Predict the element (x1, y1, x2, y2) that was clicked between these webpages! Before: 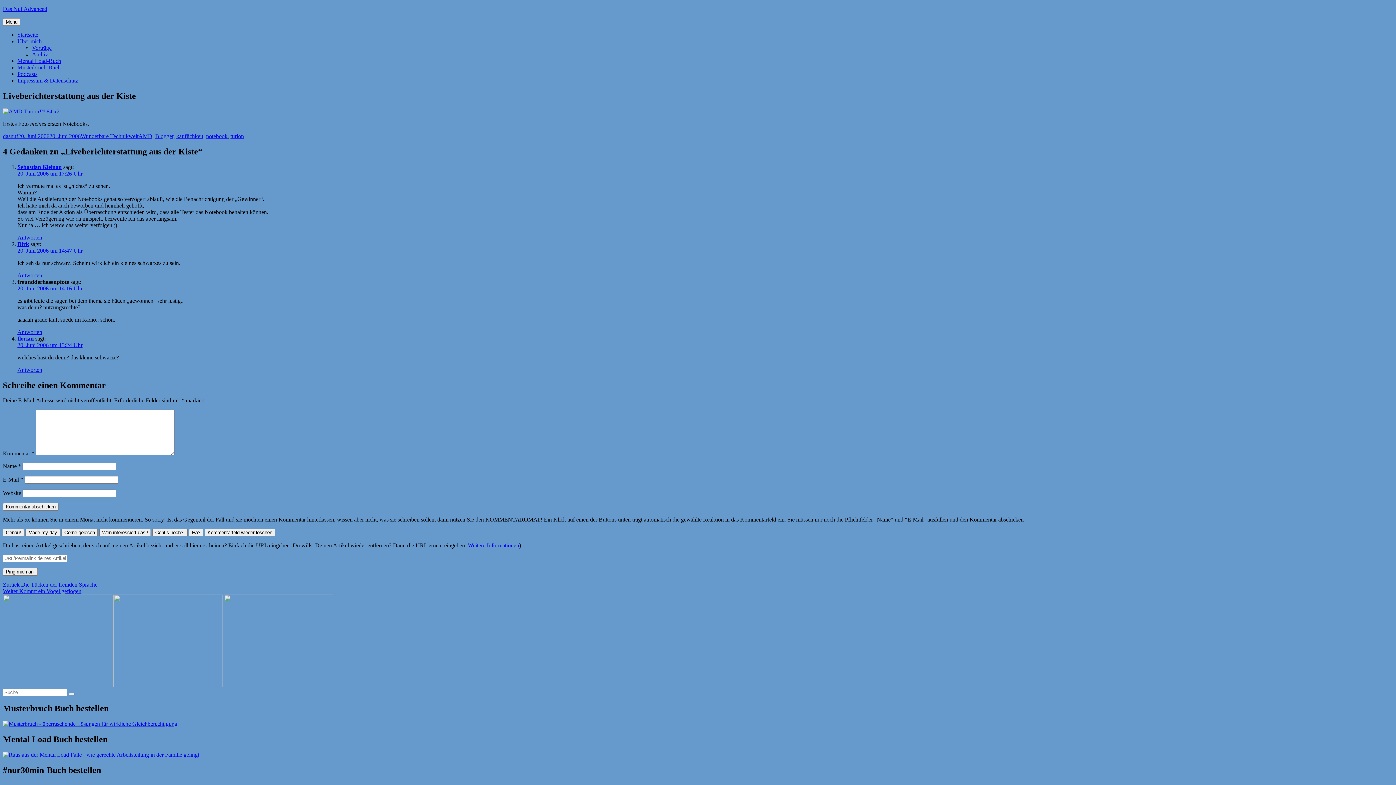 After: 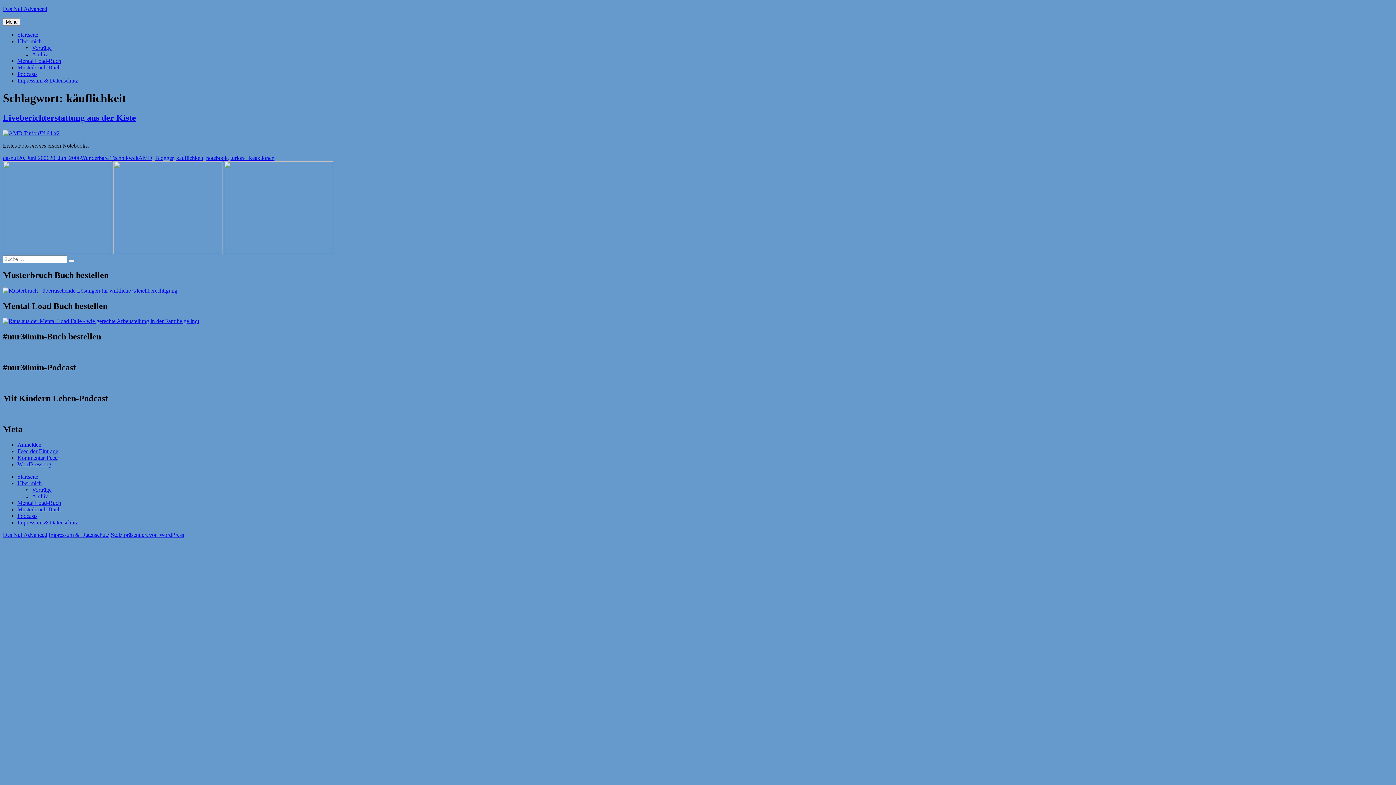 Action: bbox: (176, 133, 203, 139) label: käuflichkeit